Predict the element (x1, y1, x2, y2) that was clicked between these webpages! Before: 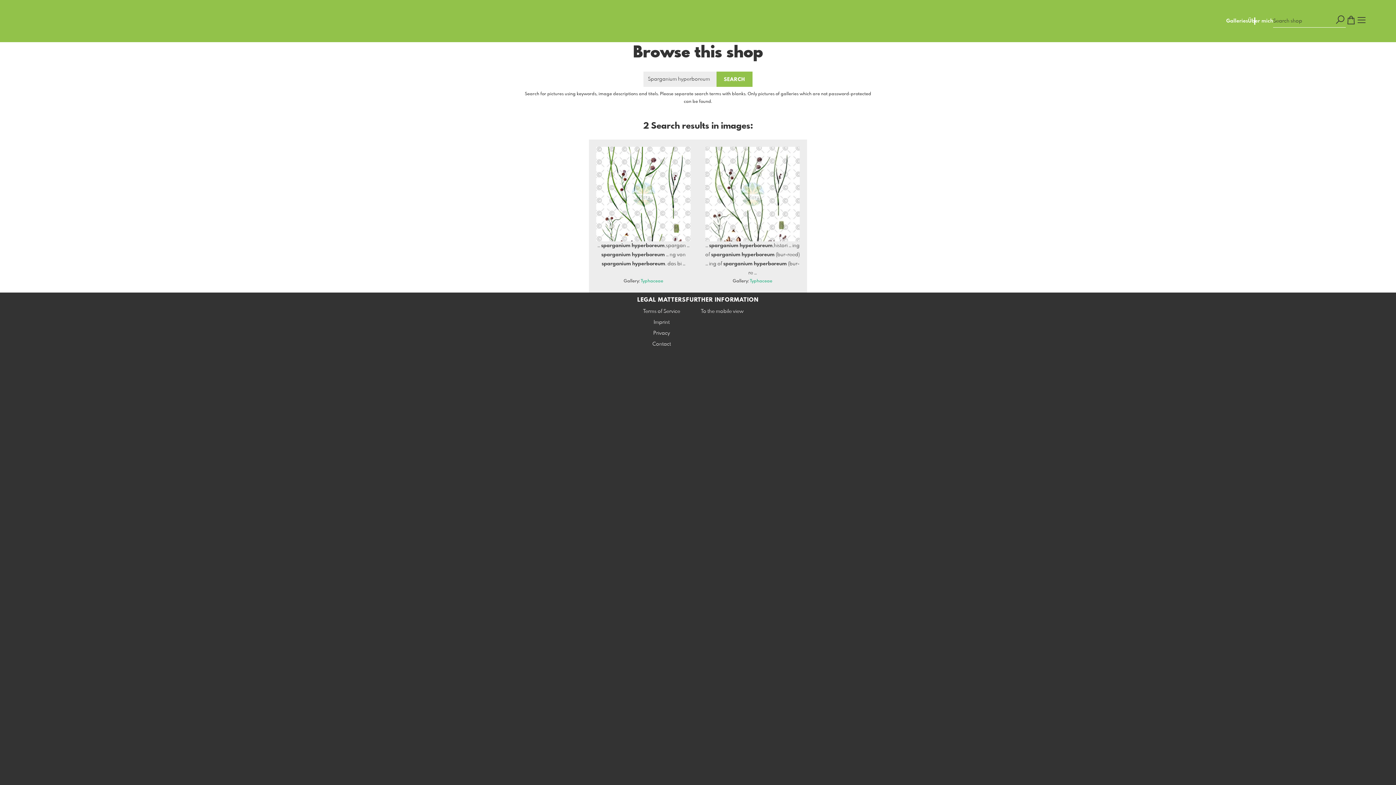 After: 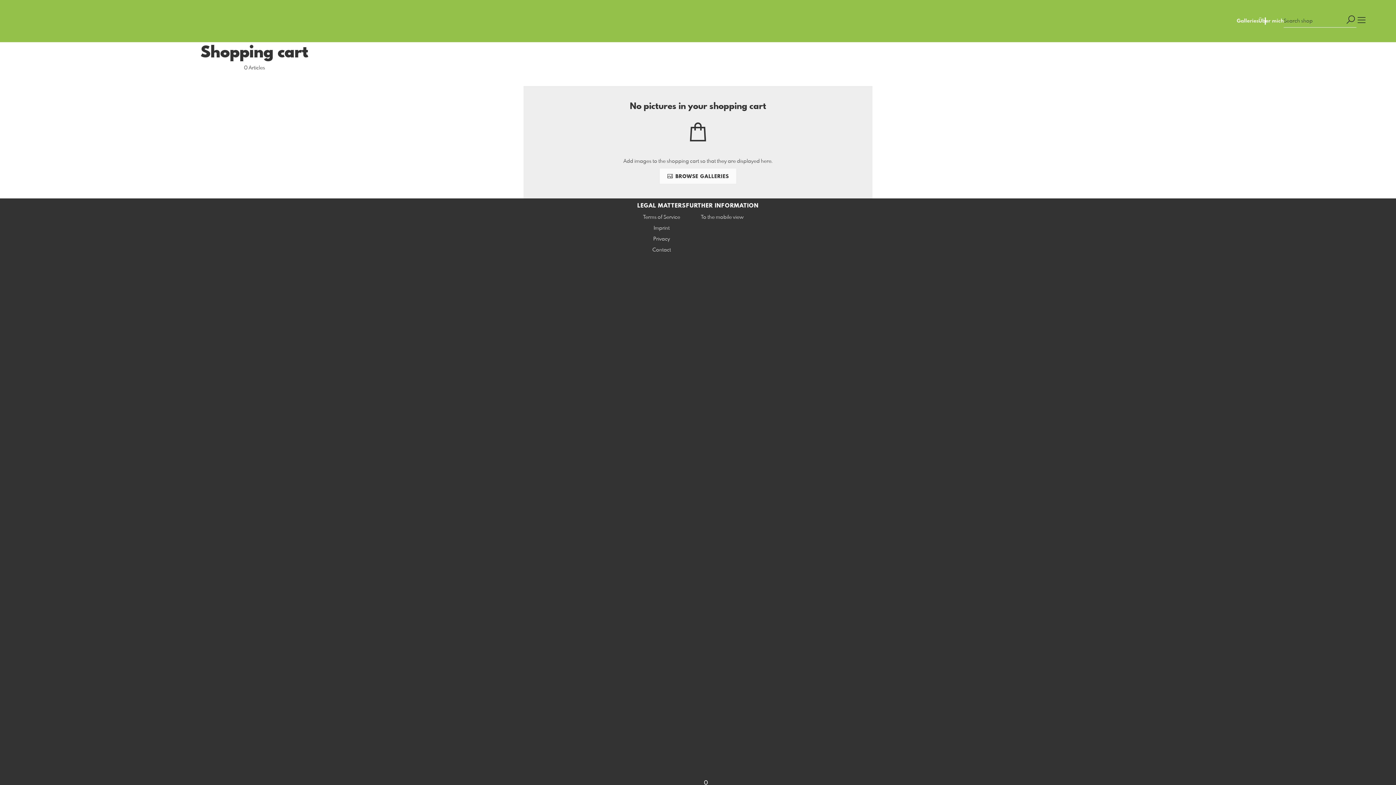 Action: bbox: (1346, 14, 1356, 27)